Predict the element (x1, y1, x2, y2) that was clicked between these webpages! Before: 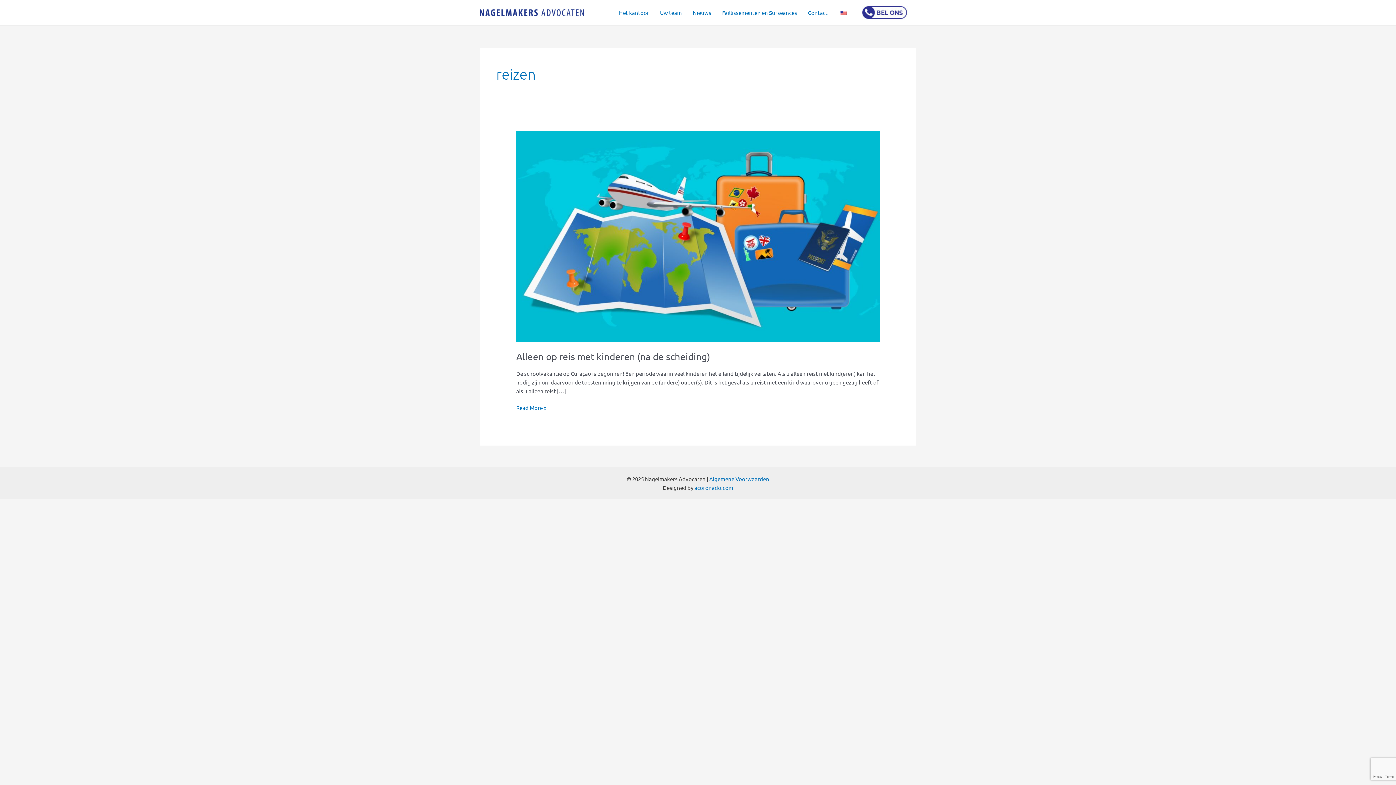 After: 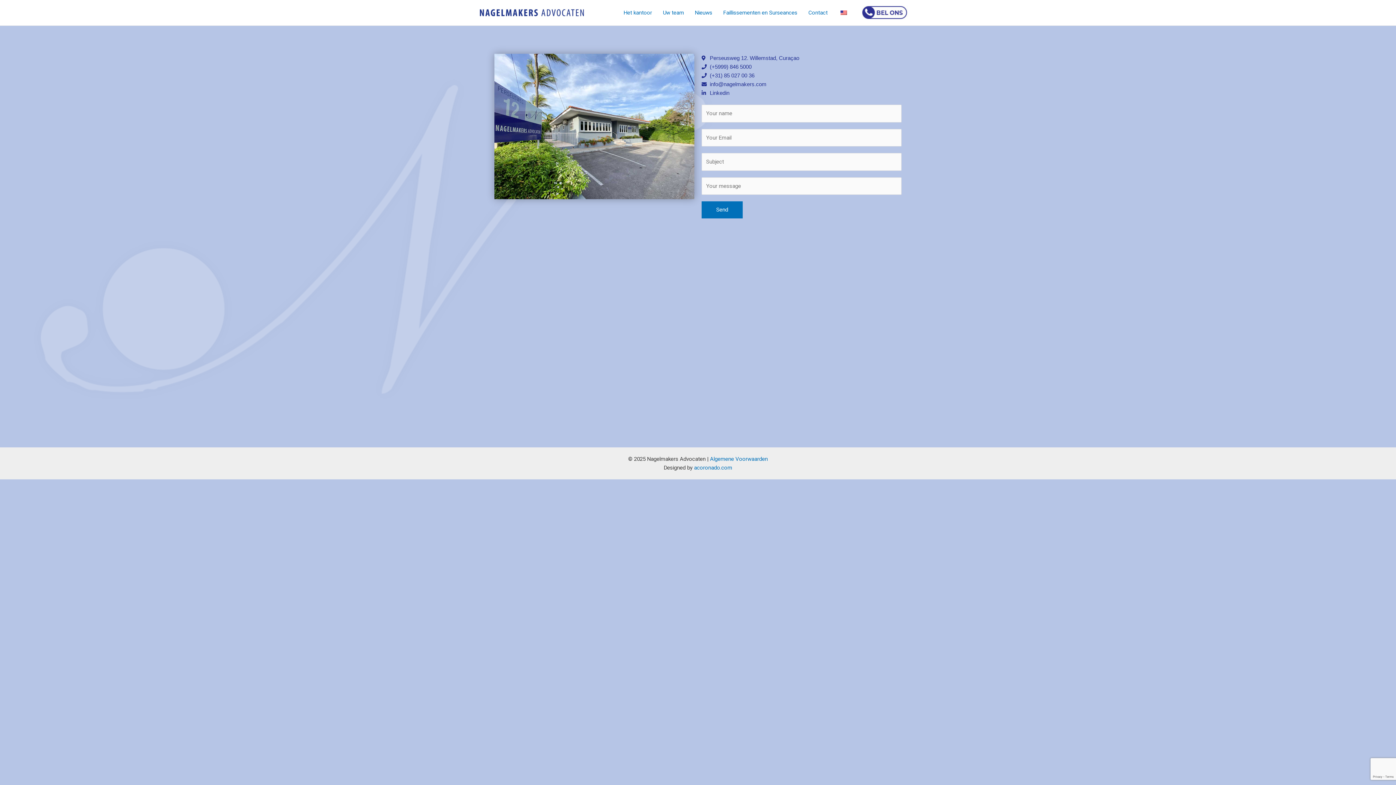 Action: bbox: (802, 3, 833, 21) label: Contact